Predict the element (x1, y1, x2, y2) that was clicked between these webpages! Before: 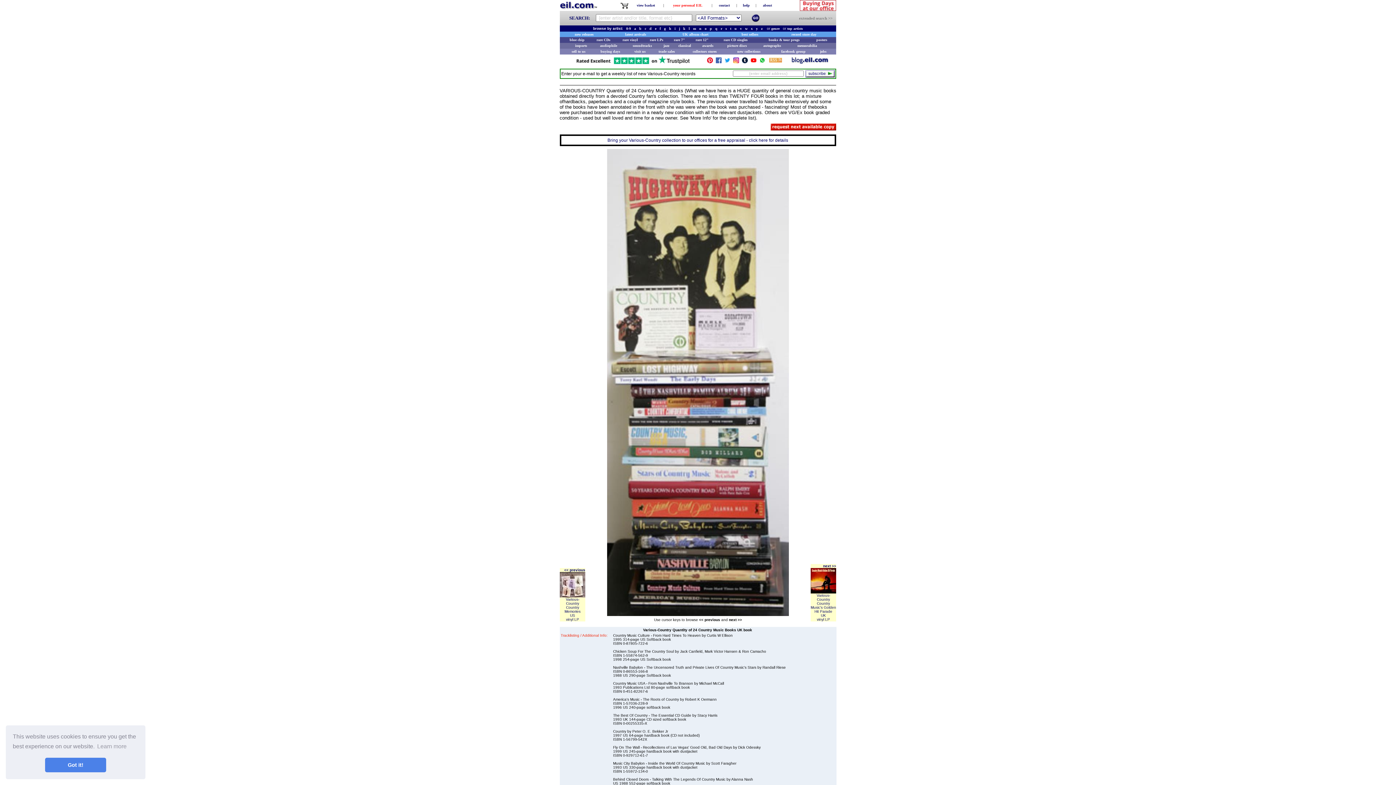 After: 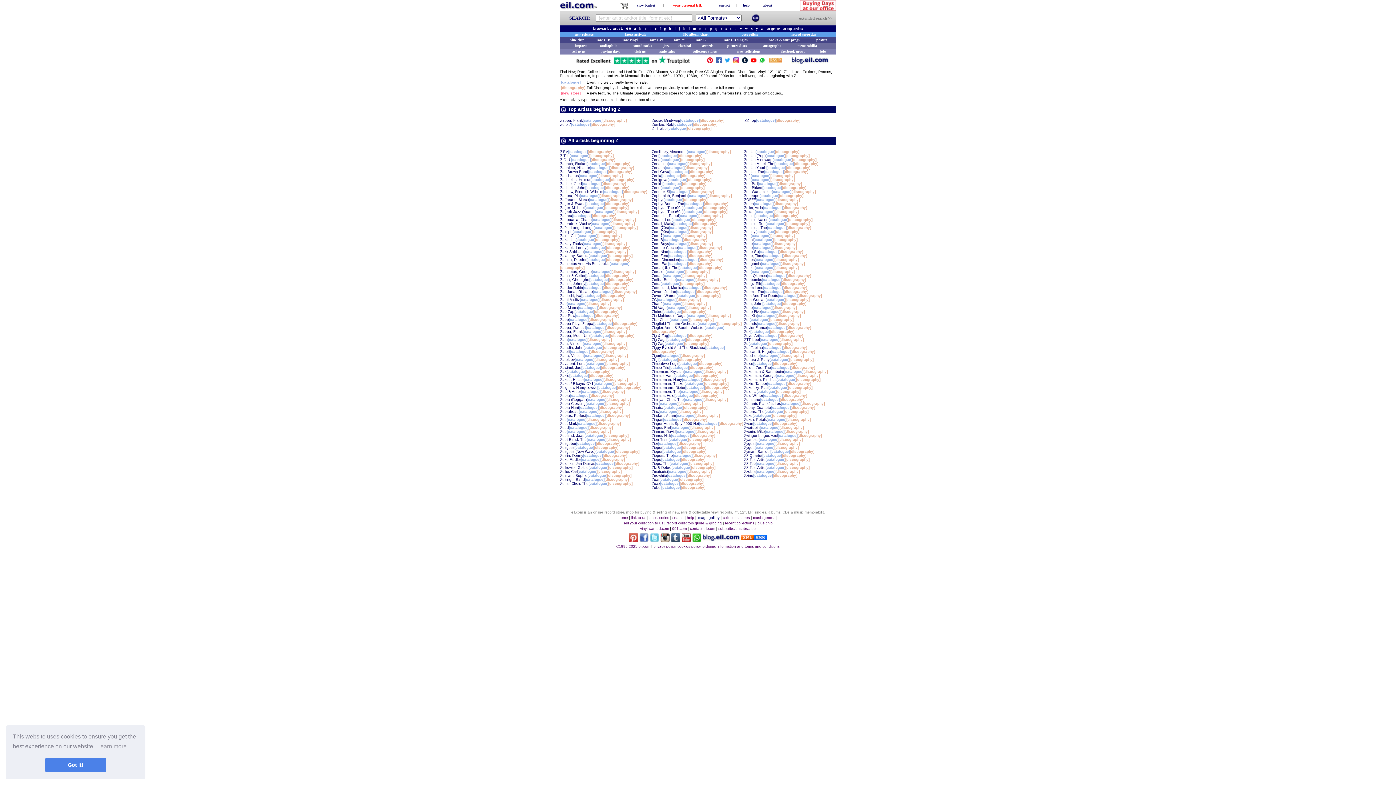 Action: bbox: (761, 26, 762, 30) label: z